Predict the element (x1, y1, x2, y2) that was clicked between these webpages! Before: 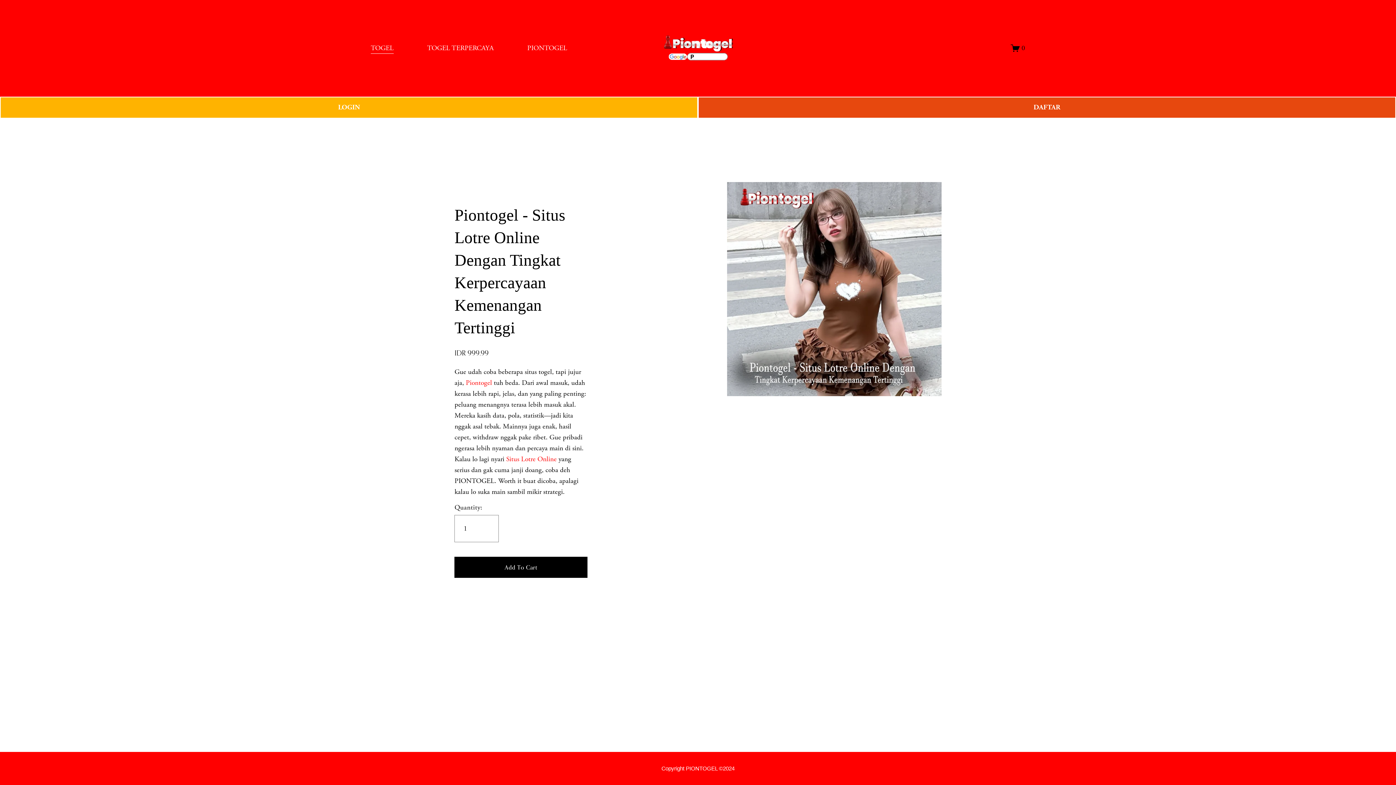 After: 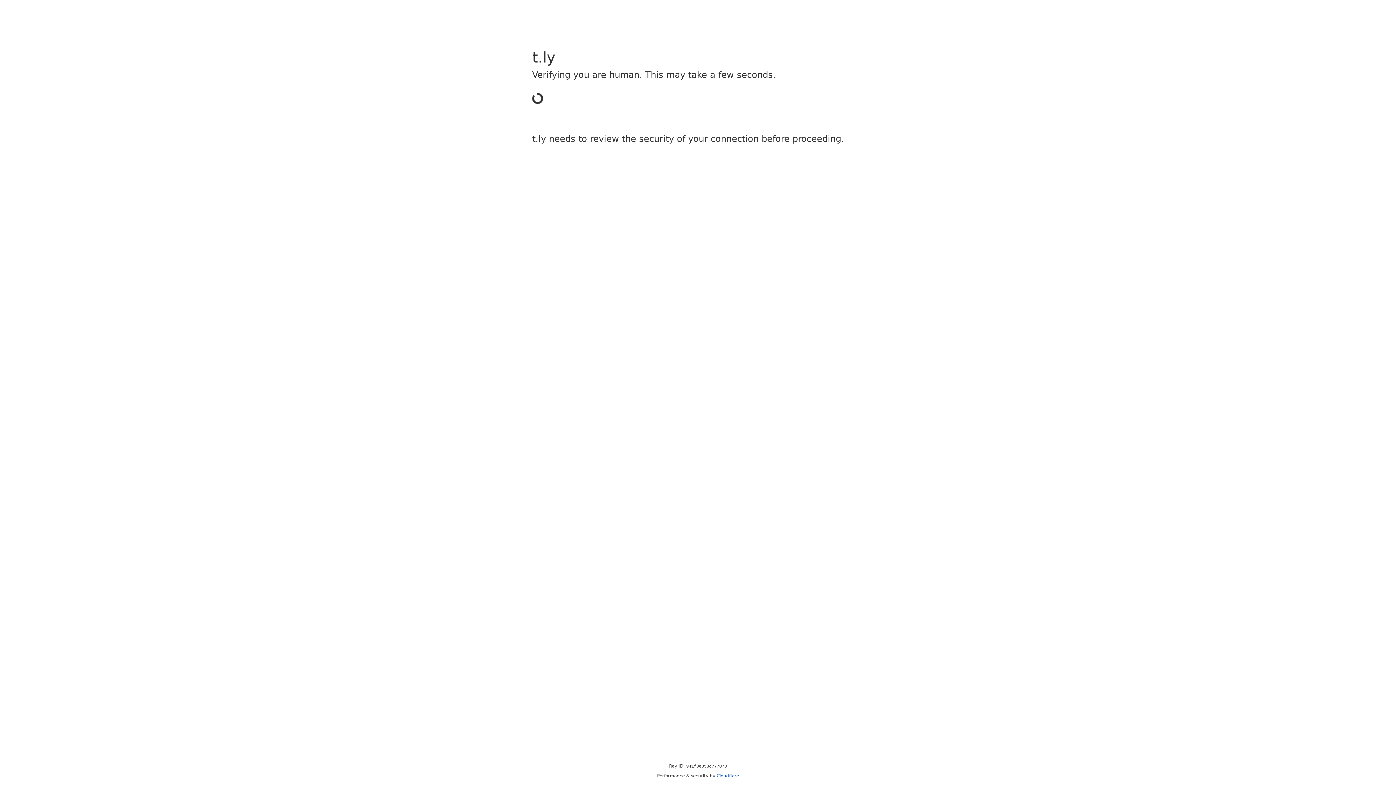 Action: bbox: (0, 96, 698, 118) label: LOGIN